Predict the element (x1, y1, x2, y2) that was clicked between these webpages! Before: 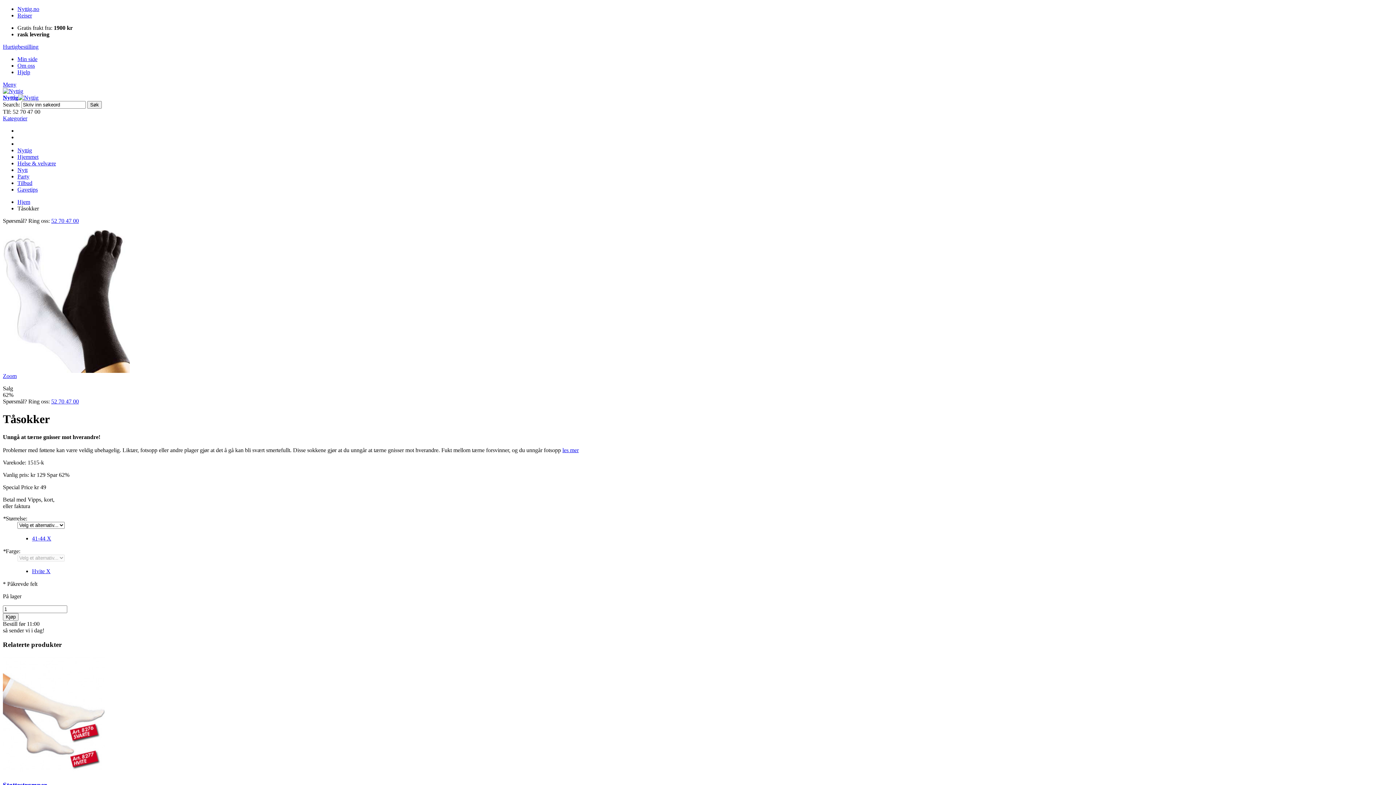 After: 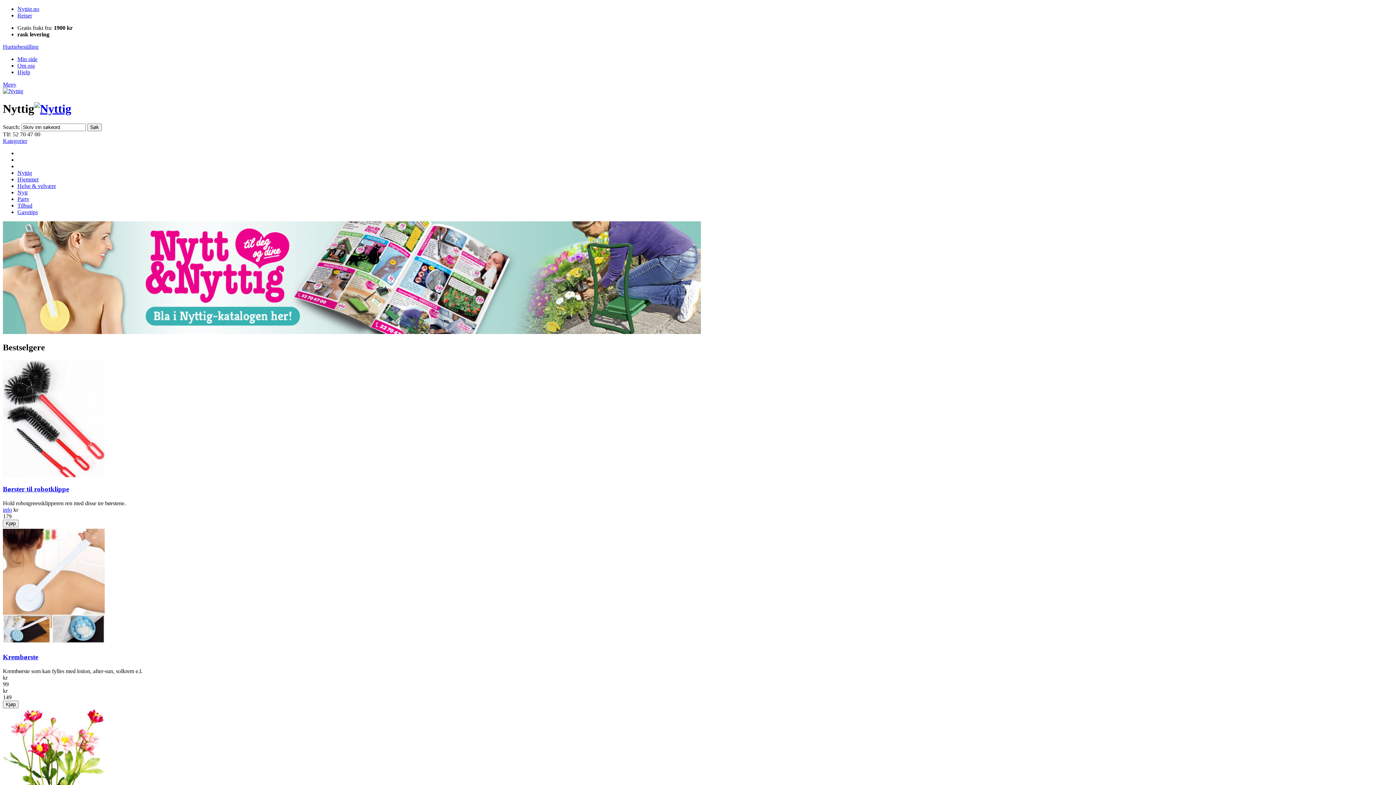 Action: label: Hjem bbox: (17, 198, 30, 205)